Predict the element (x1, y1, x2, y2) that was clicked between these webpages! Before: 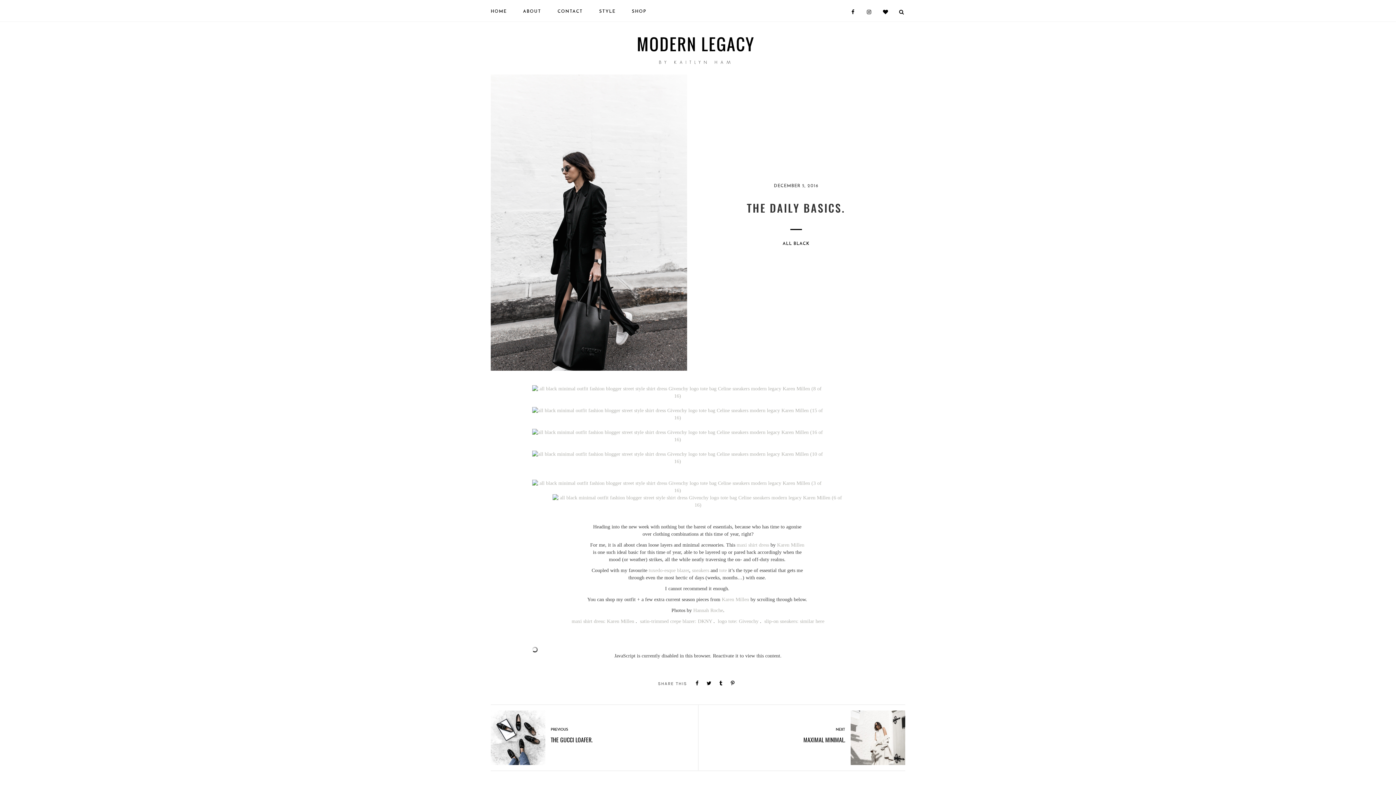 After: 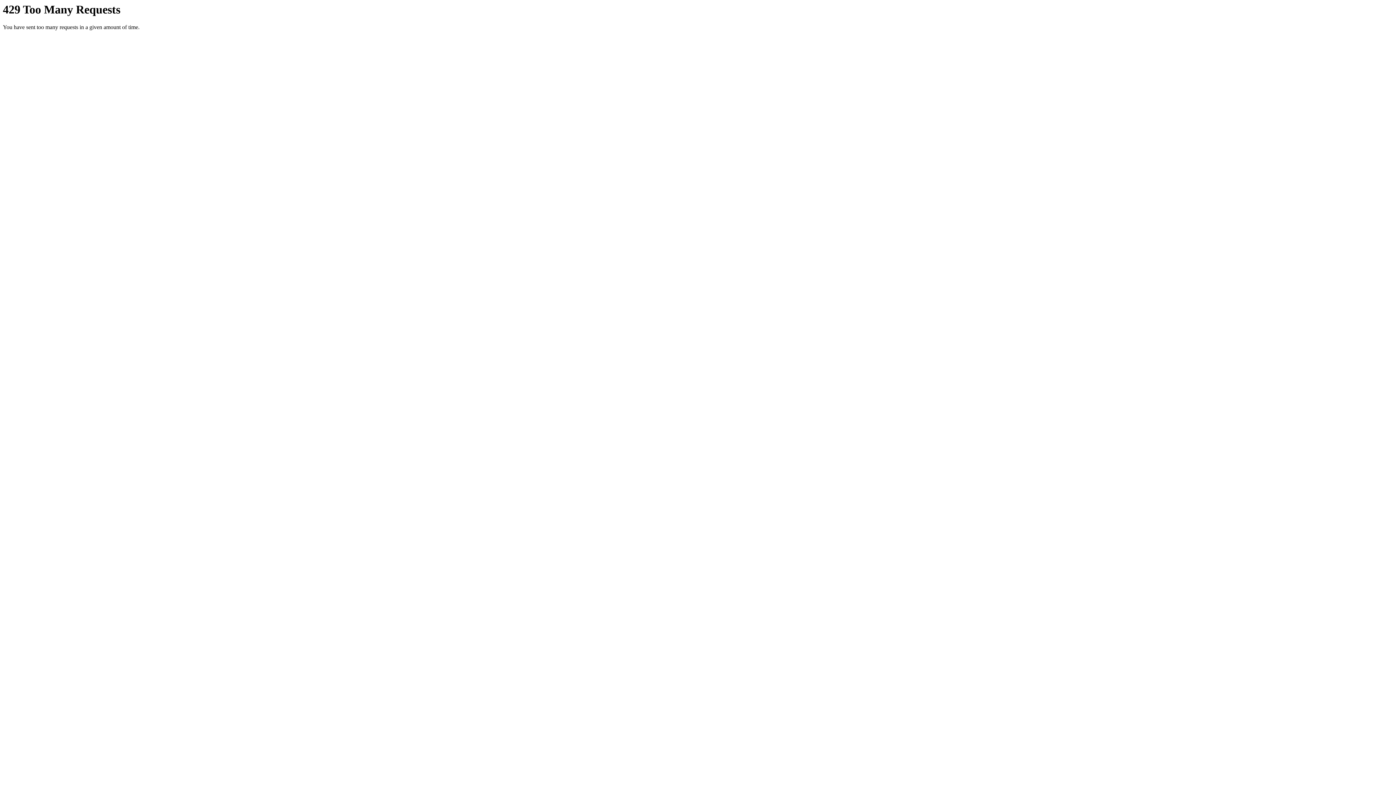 Action: bbox: (532, 429, 864, 443)